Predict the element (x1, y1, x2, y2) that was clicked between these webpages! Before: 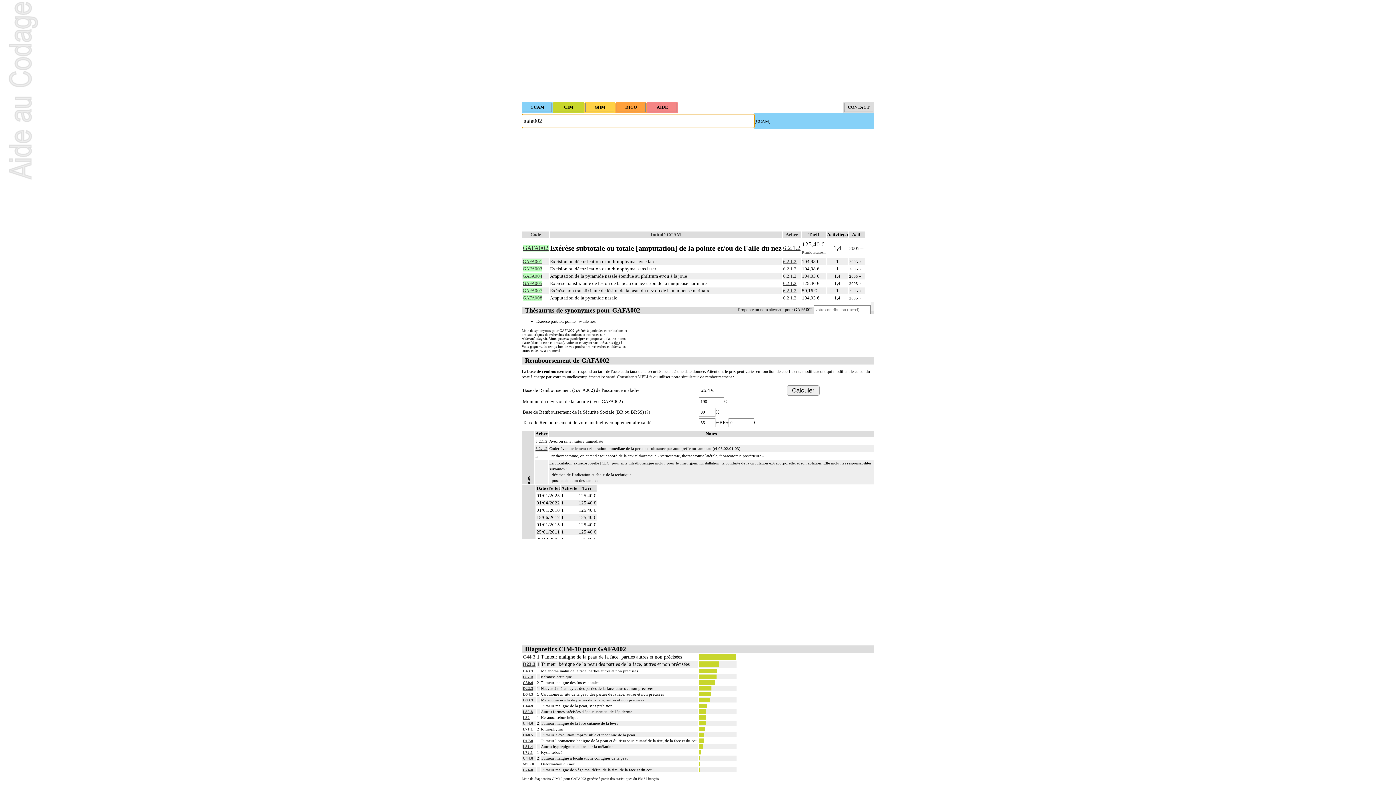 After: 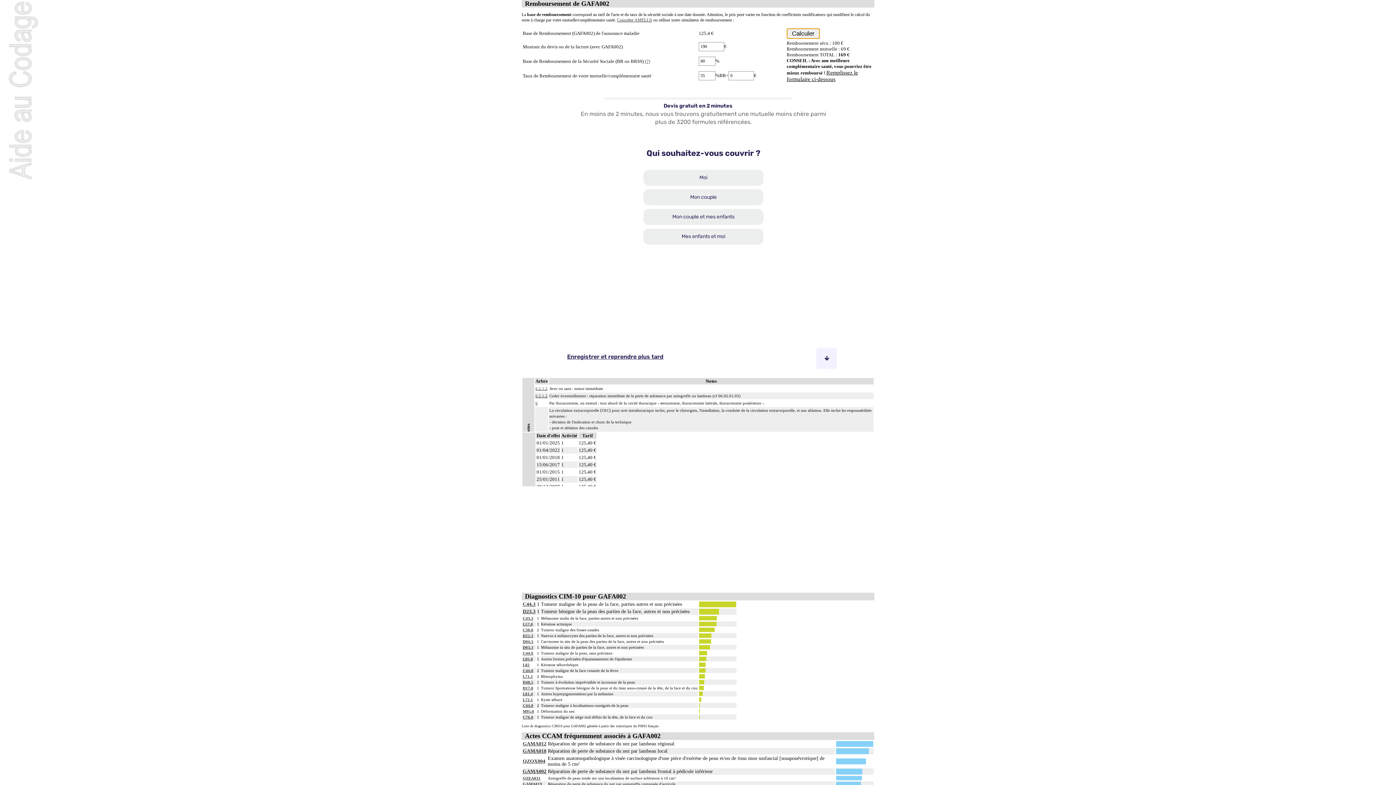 Action: bbox: (786, 385, 820, 395) label: Calculer